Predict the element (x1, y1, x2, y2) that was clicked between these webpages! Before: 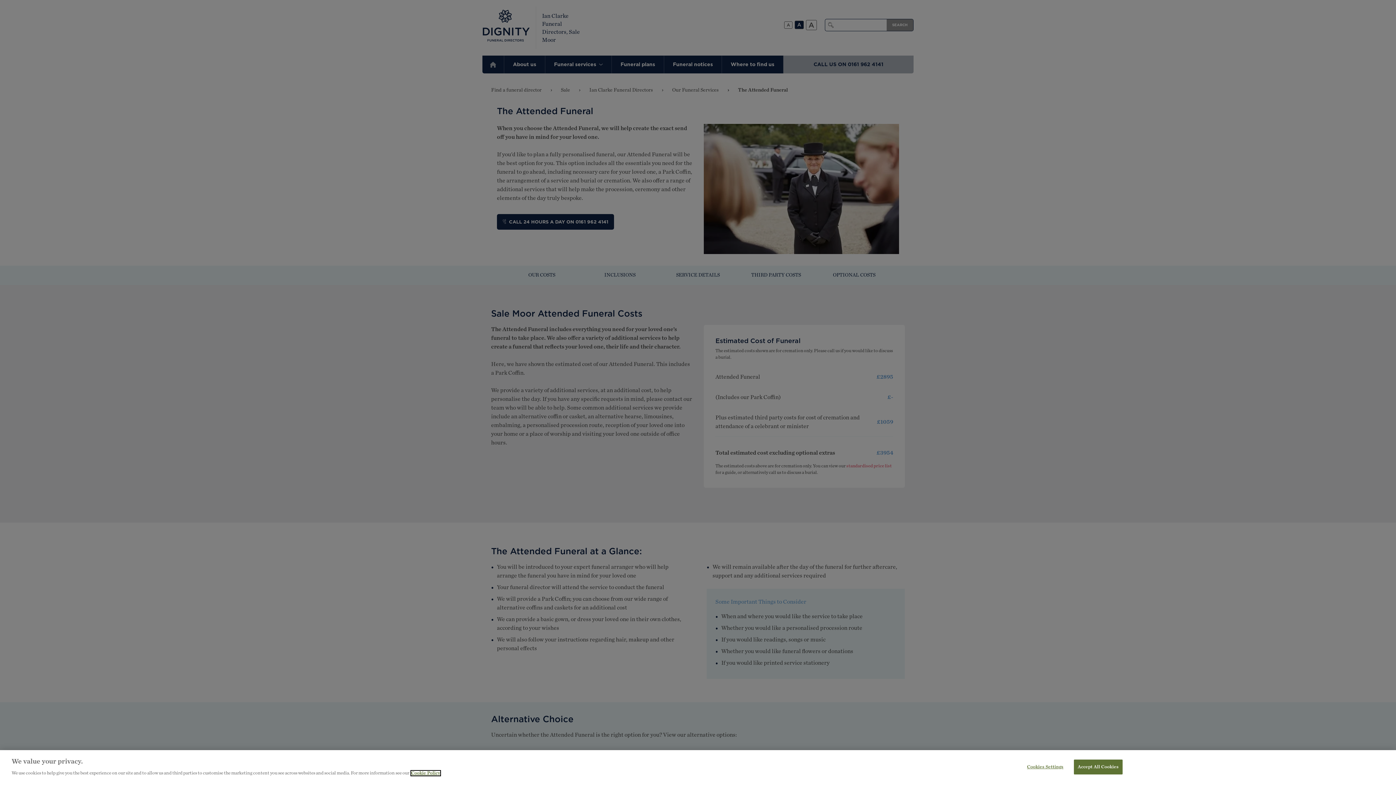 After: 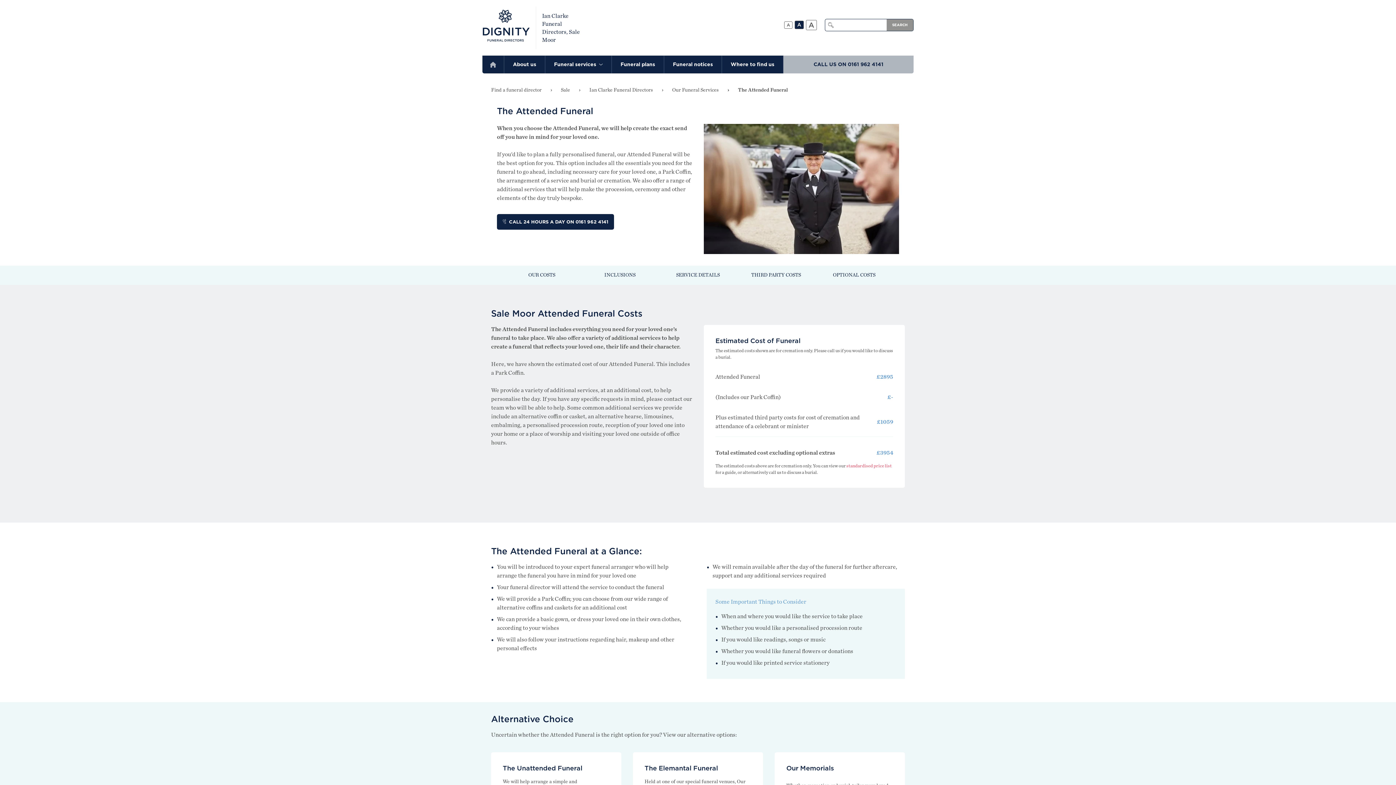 Action: bbox: (1074, 760, 1122, 774) label: Accept All Cookies